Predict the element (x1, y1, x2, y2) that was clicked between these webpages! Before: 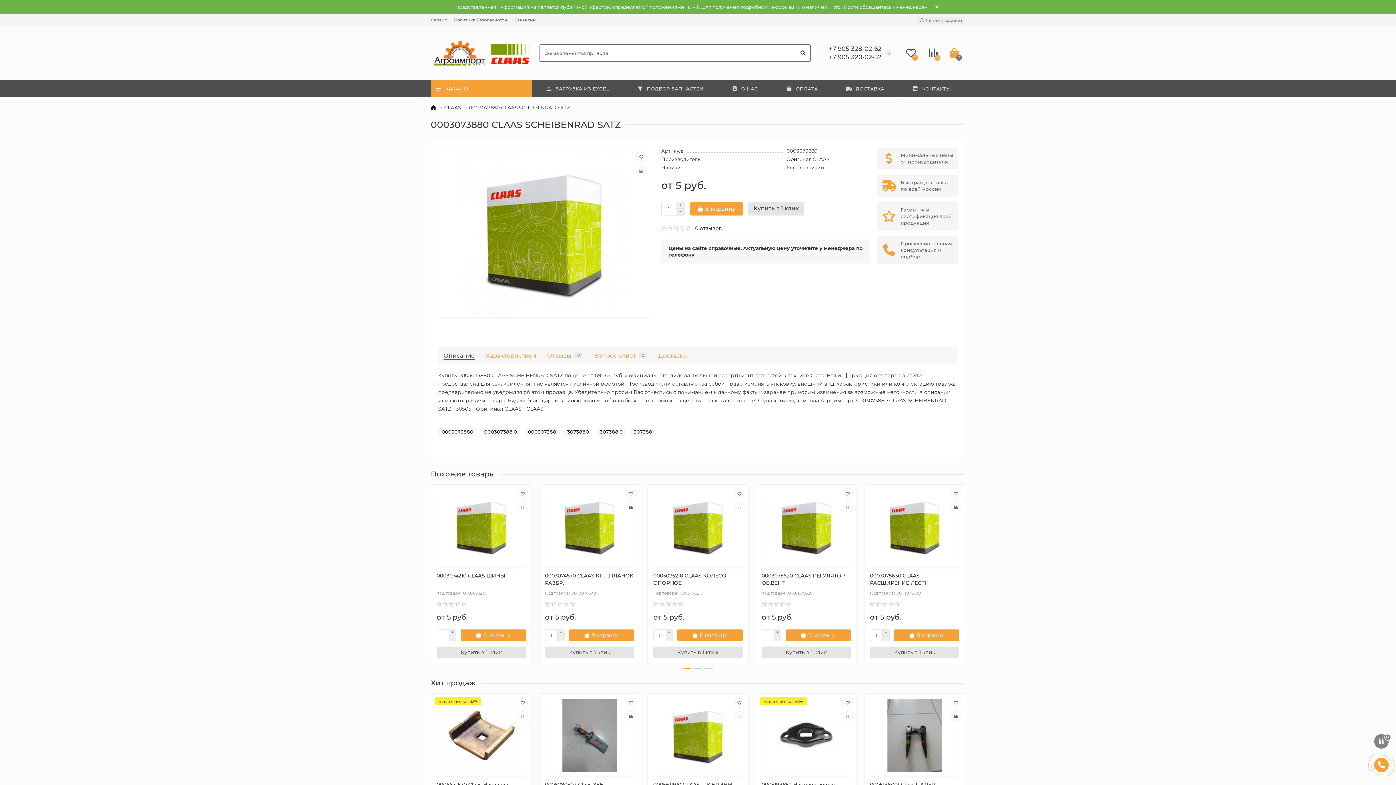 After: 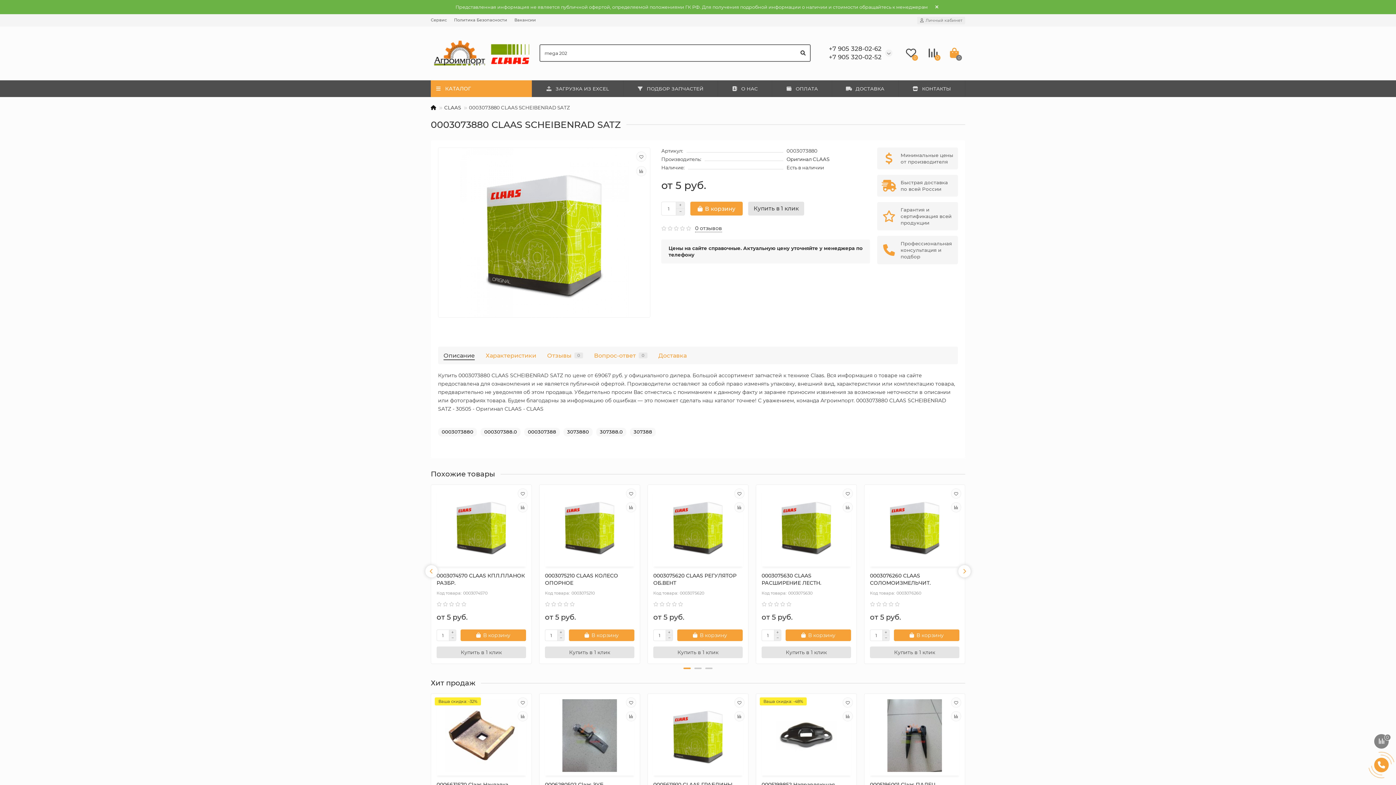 Action: bbox: (958, 565, 970, 577)